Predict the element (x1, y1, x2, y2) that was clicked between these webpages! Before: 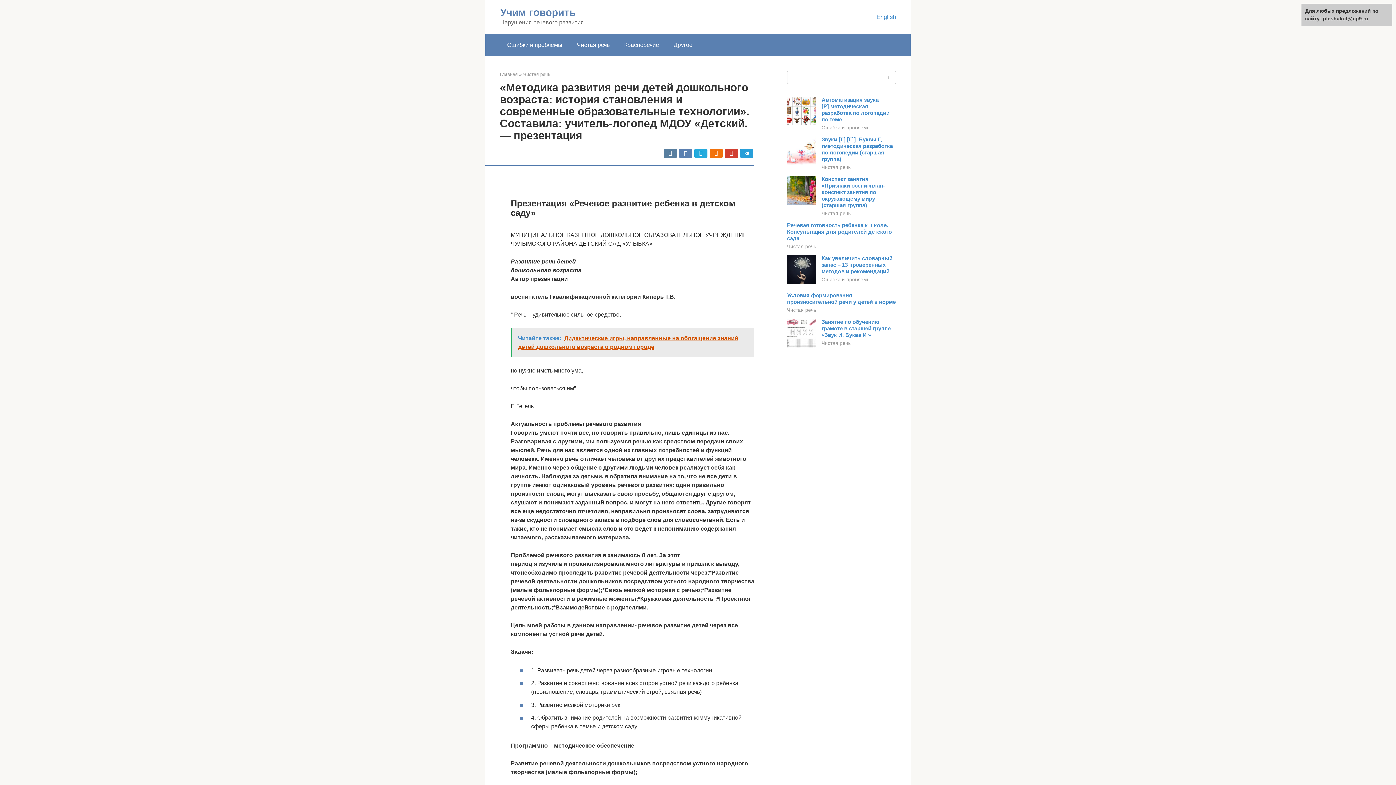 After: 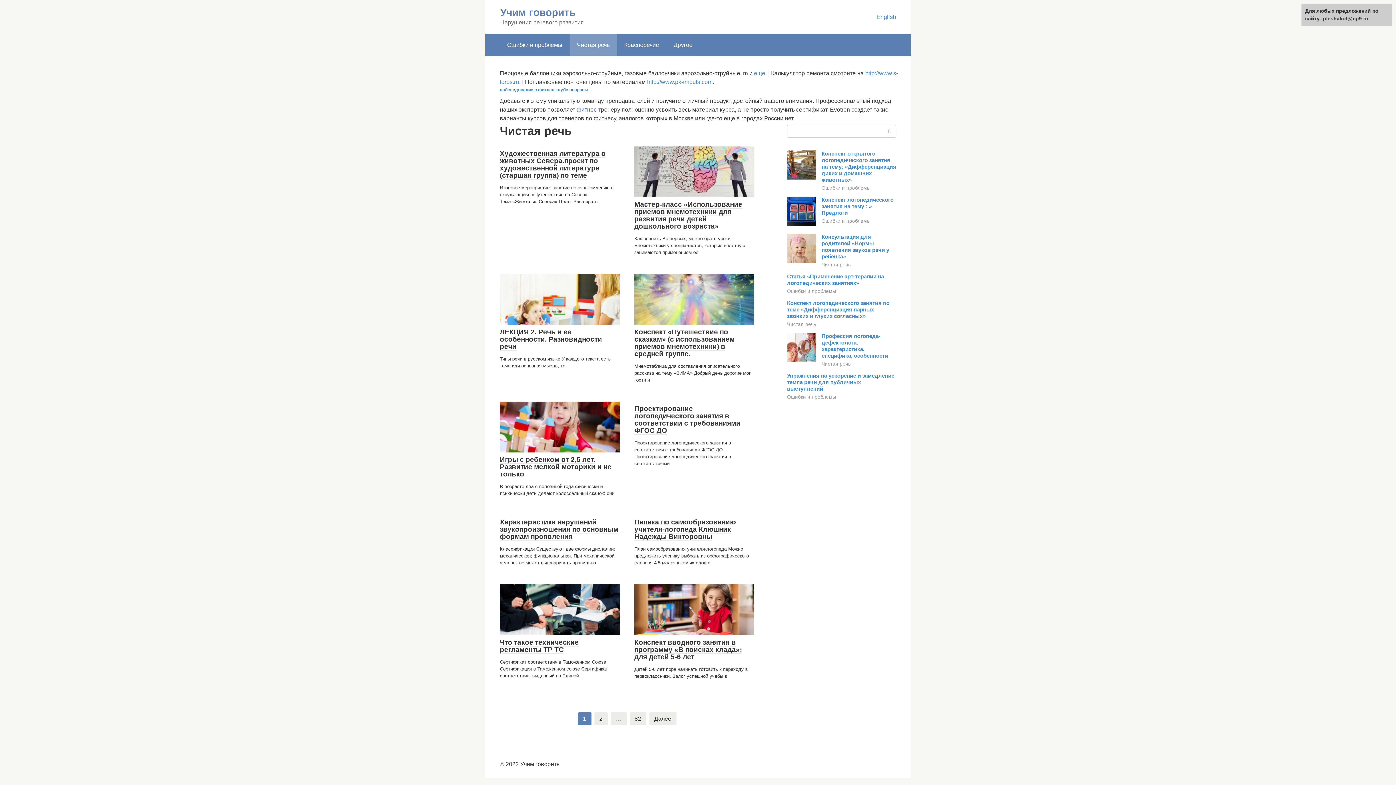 Action: label: Чистая речь bbox: (787, 307, 816, 313)